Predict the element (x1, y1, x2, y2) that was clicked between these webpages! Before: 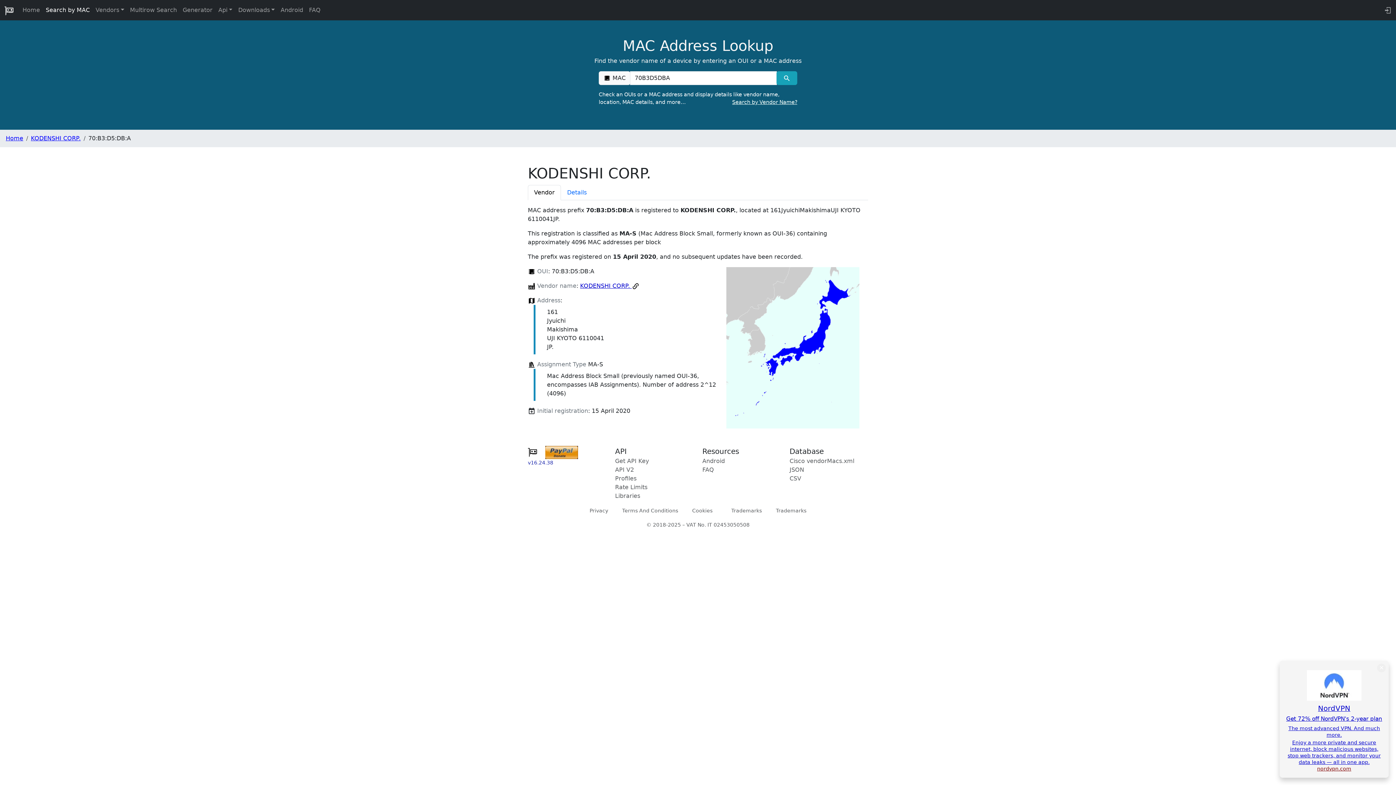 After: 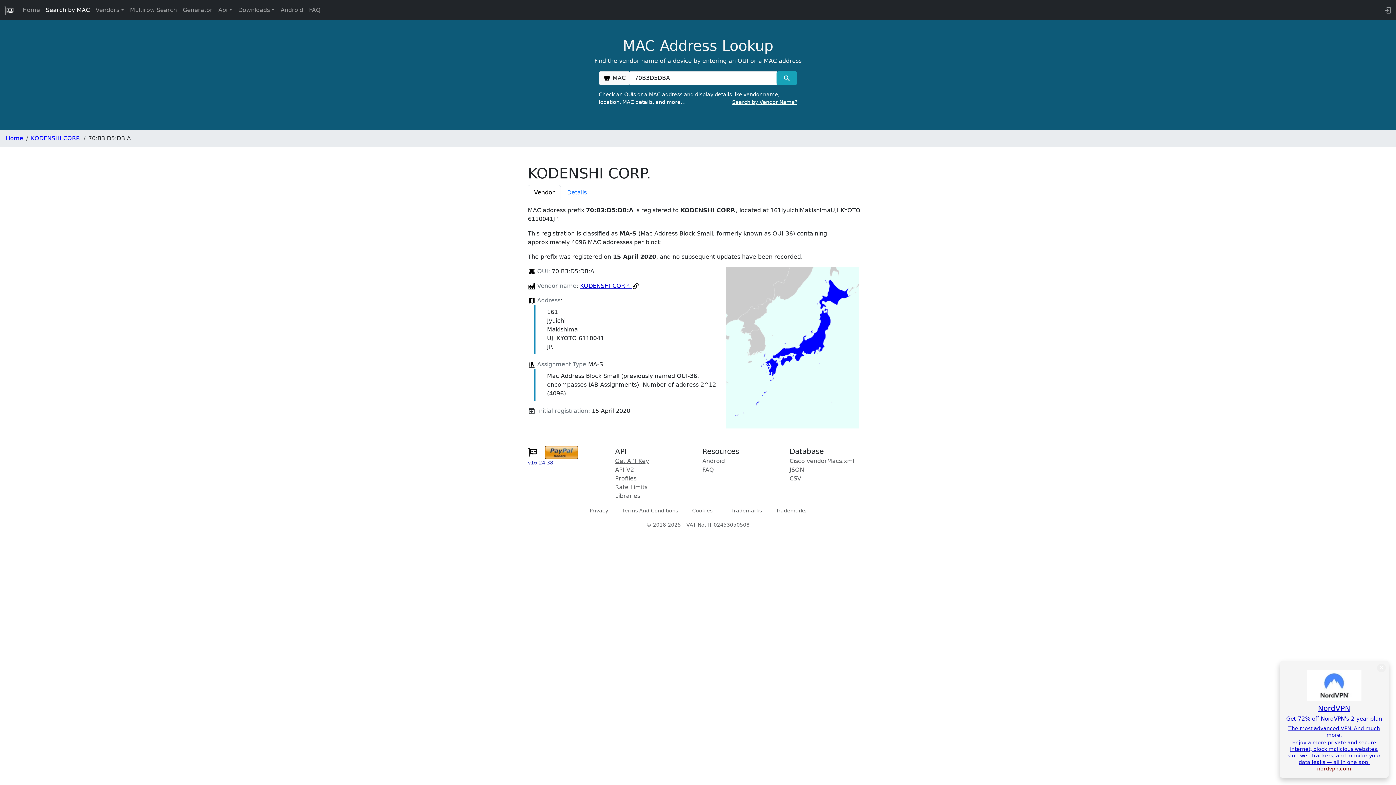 Action: bbox: (615, 457, 649, 464) label: Get API Key